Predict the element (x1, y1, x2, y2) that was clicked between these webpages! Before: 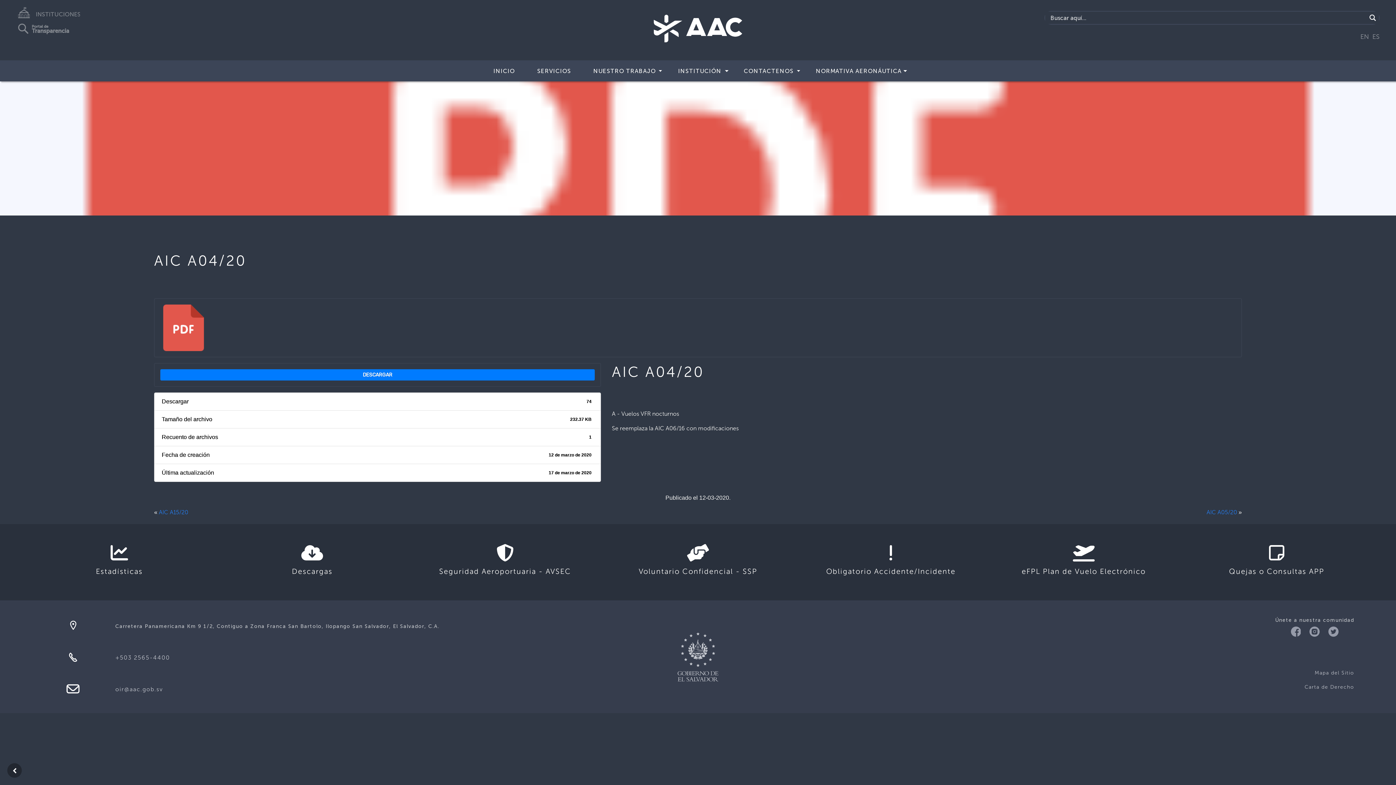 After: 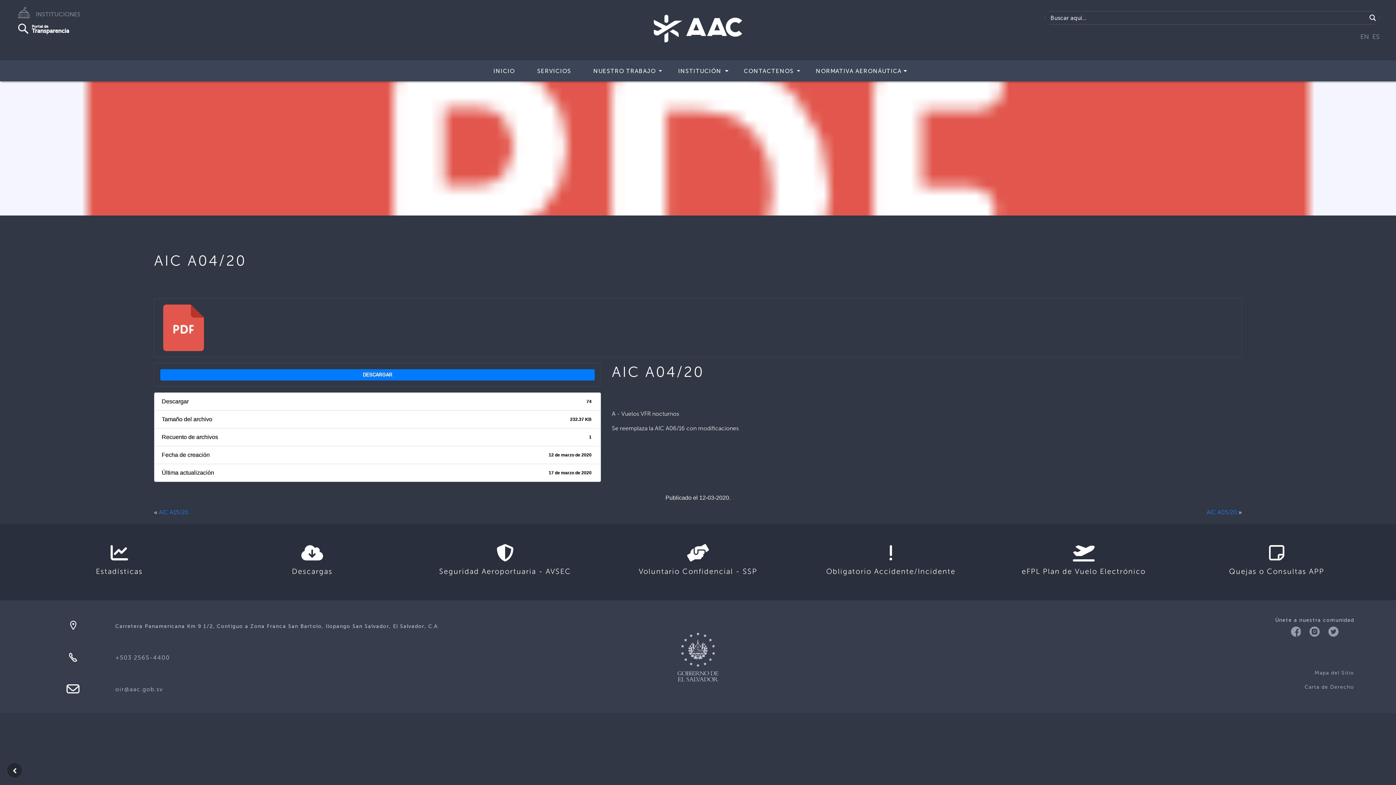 Action: bbox: (18, 25, 69, 32) label: Portal de
Transparencia